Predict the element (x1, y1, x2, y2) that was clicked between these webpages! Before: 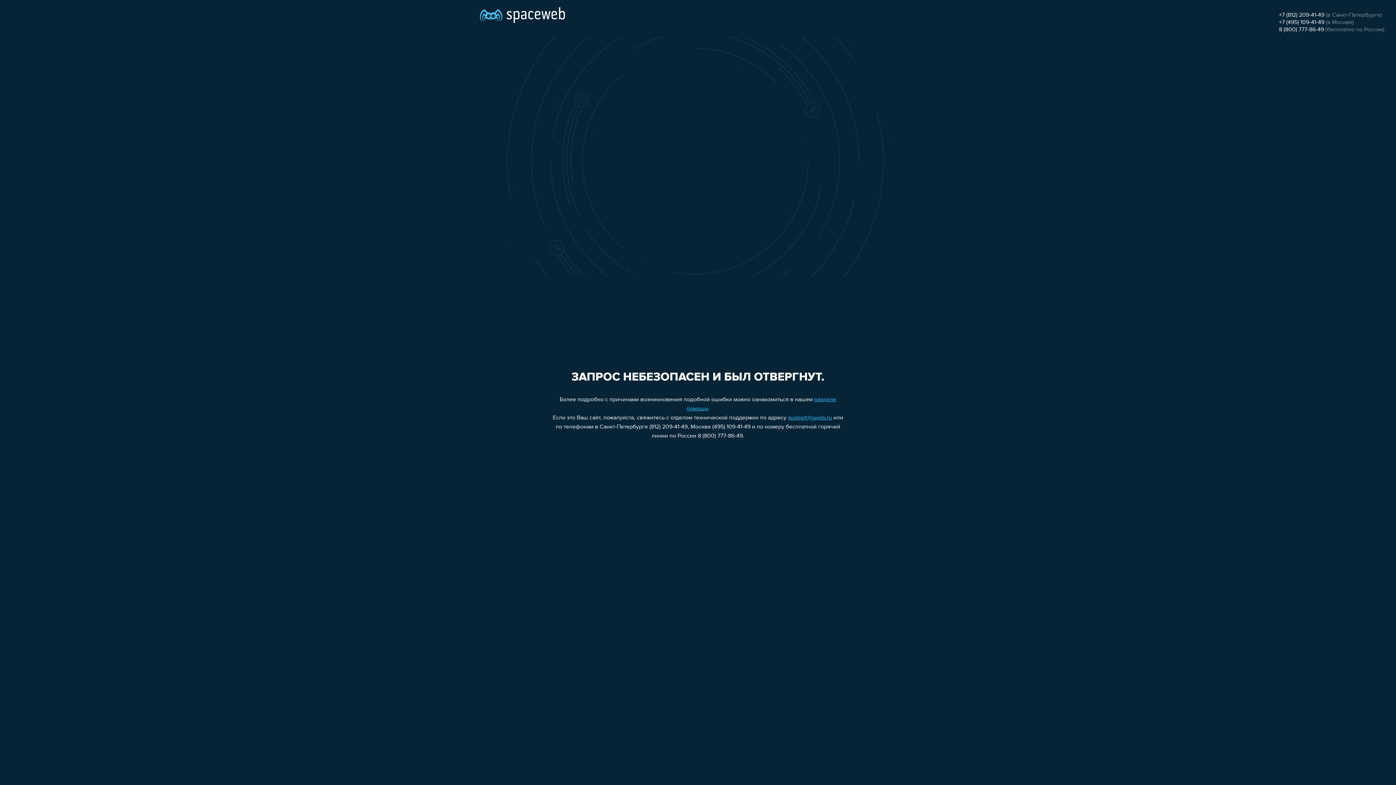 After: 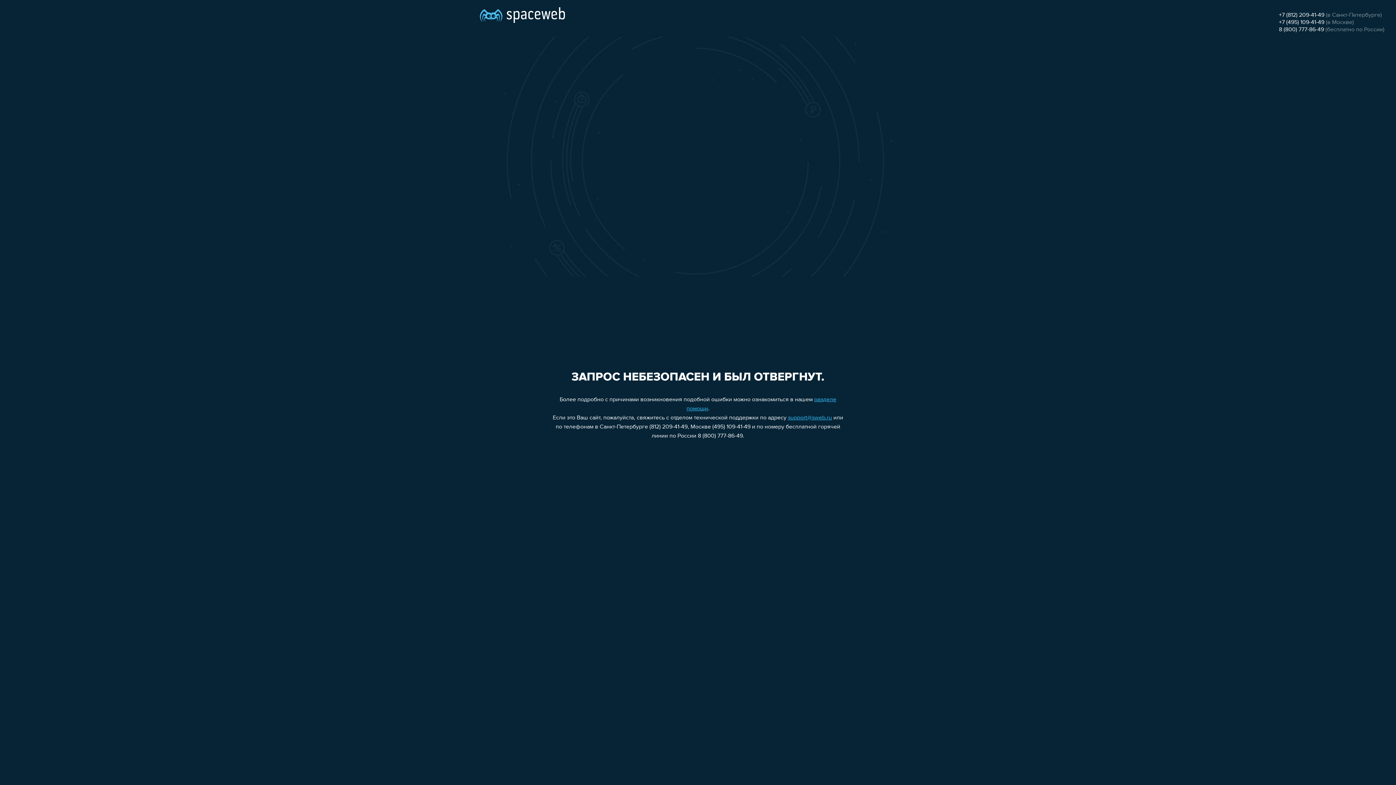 Action: label: support@sweb.ru bbox: (788, 415, 832, 421)